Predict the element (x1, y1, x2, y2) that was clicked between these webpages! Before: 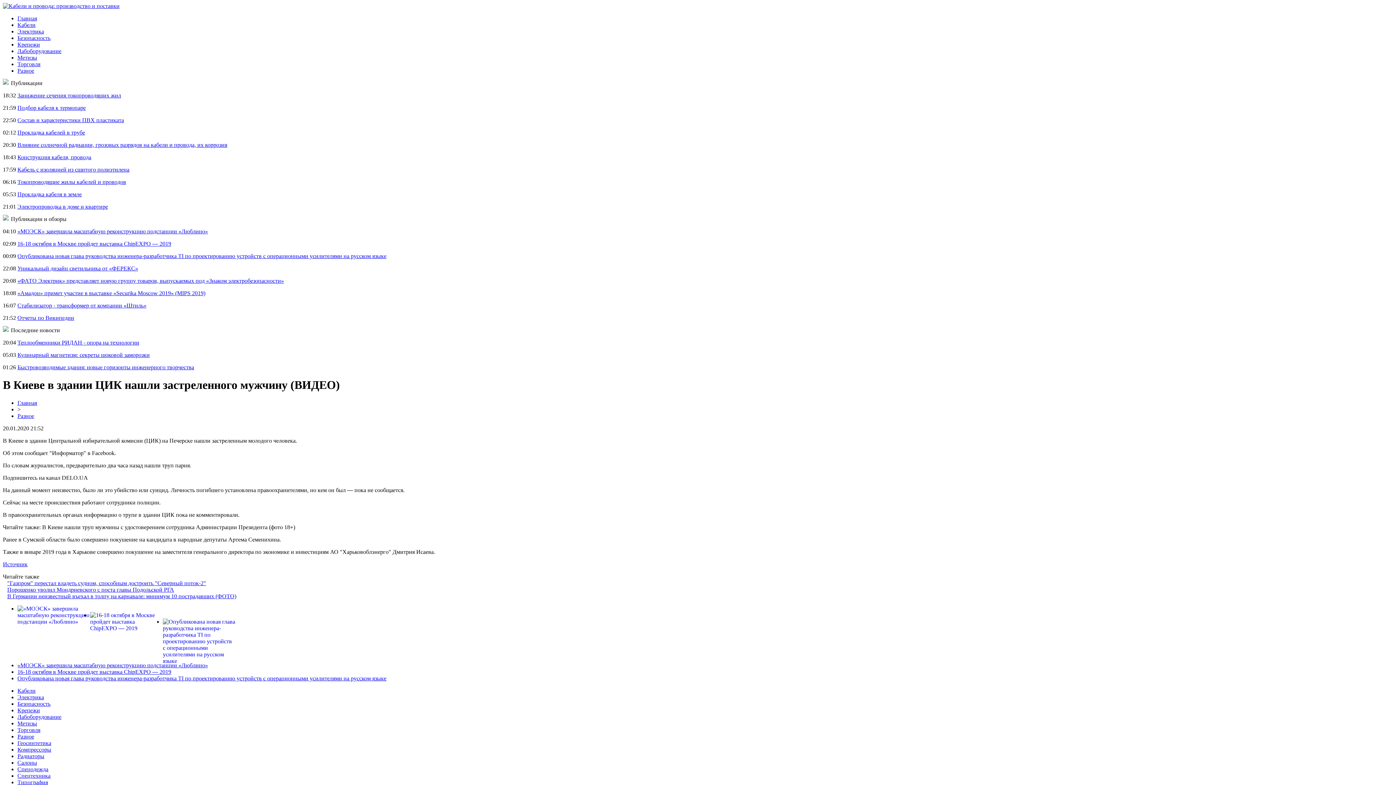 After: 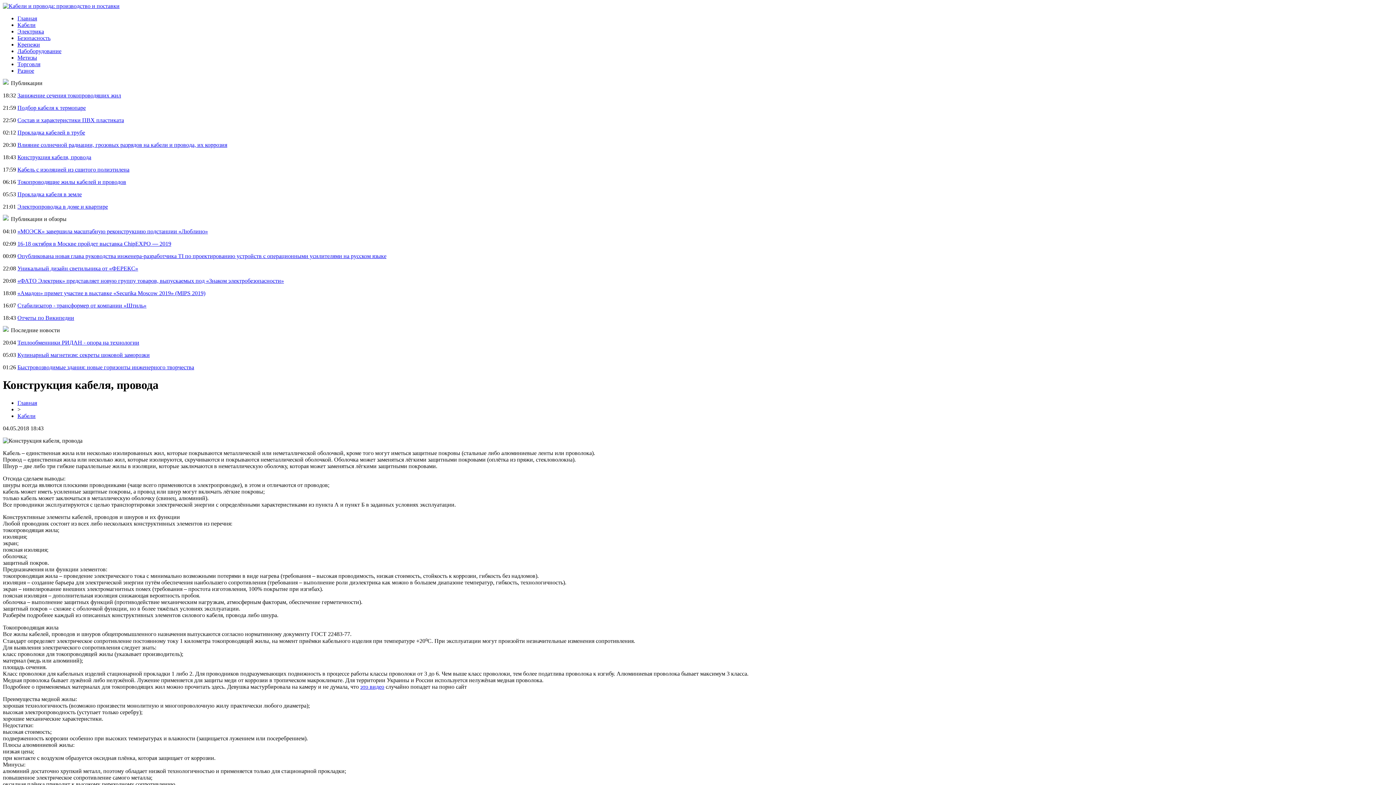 Action: label: Конструкция кабеля, провода bbox: (17, 154, 91, 160)